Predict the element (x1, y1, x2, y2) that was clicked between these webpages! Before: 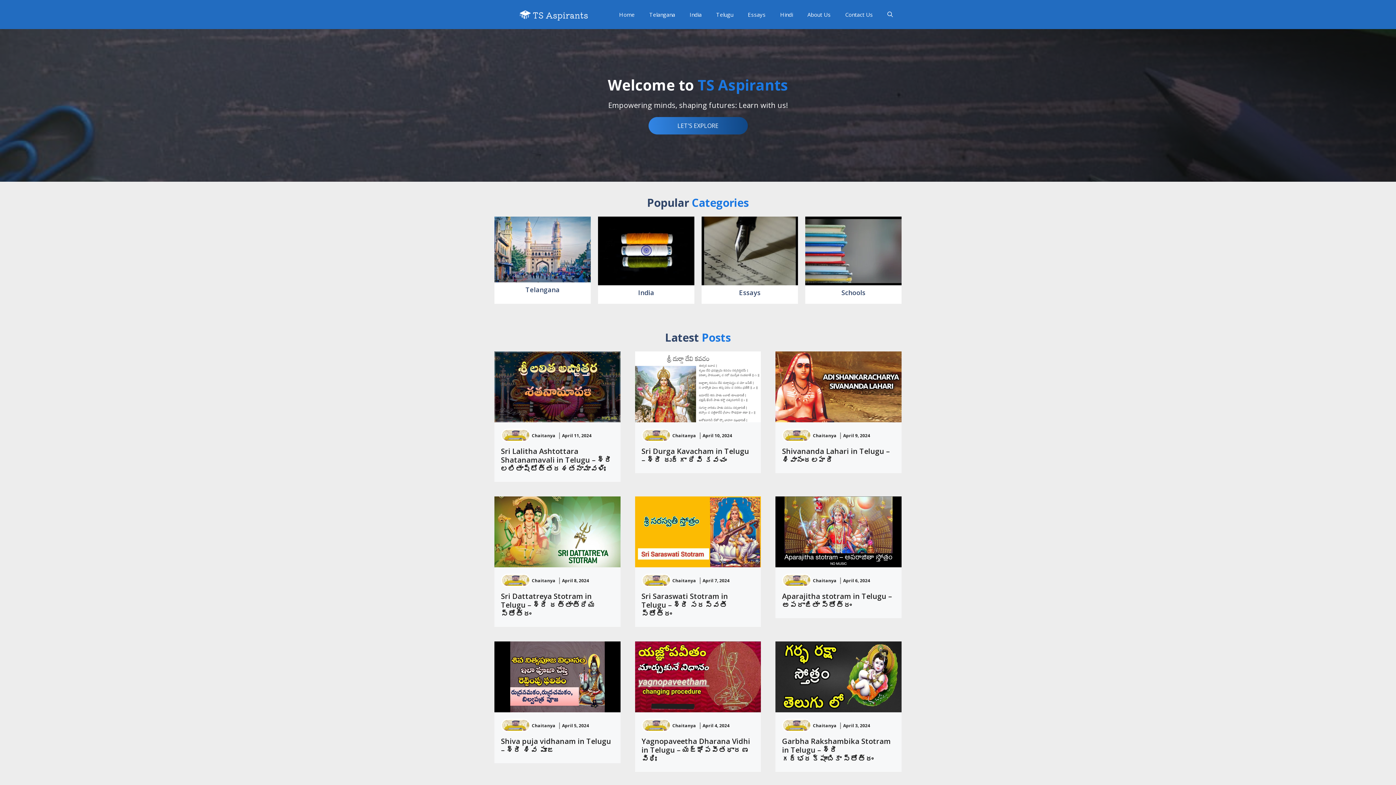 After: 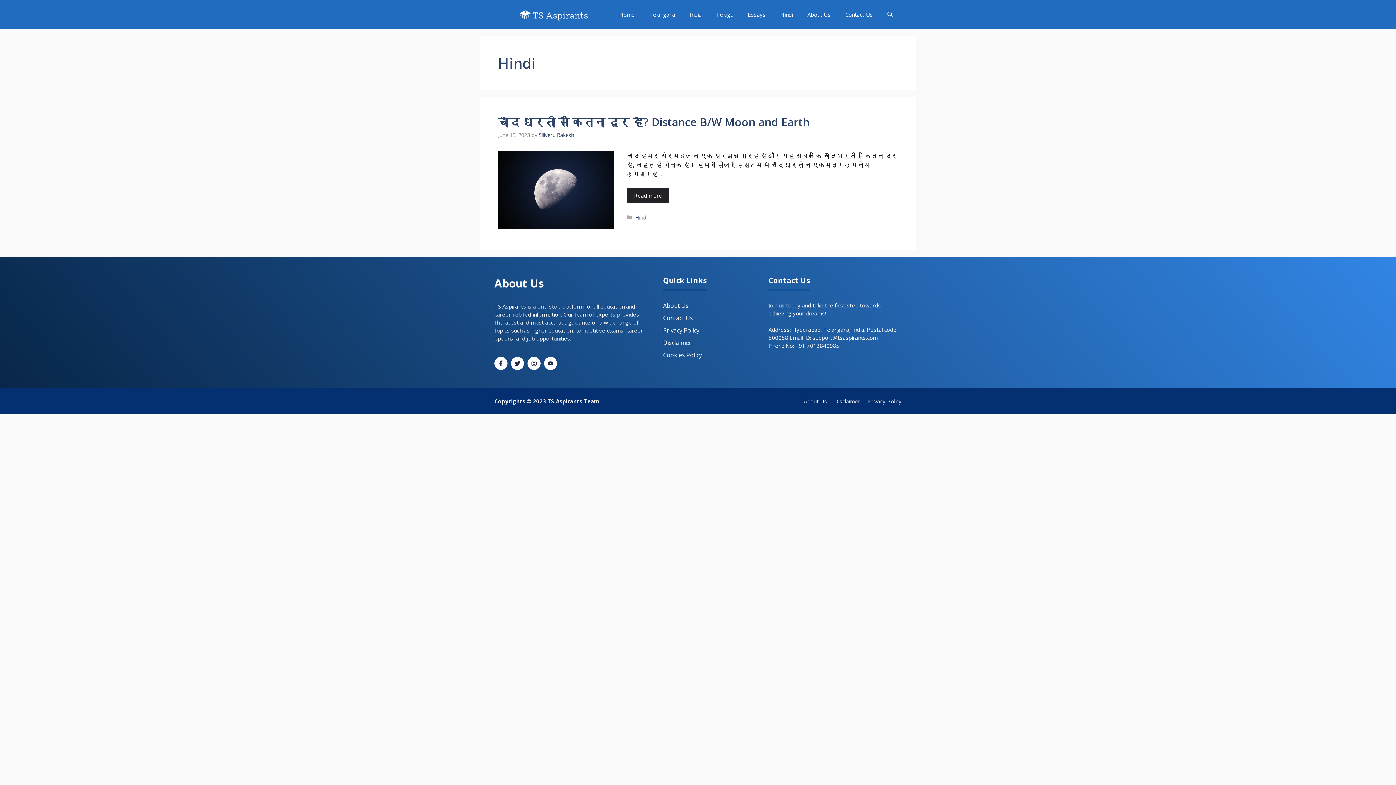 Action: bbox: (773, 2, 800, 26) label: Hindi